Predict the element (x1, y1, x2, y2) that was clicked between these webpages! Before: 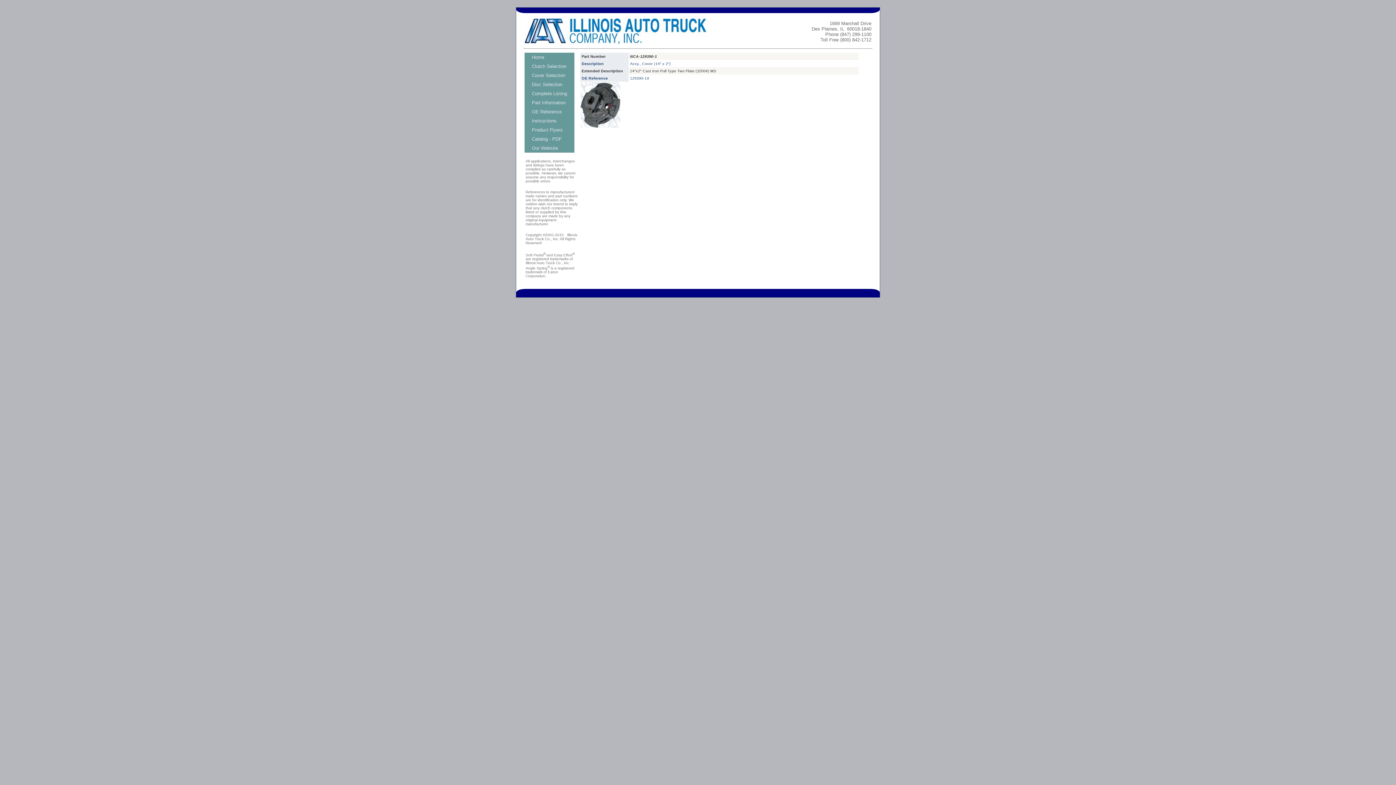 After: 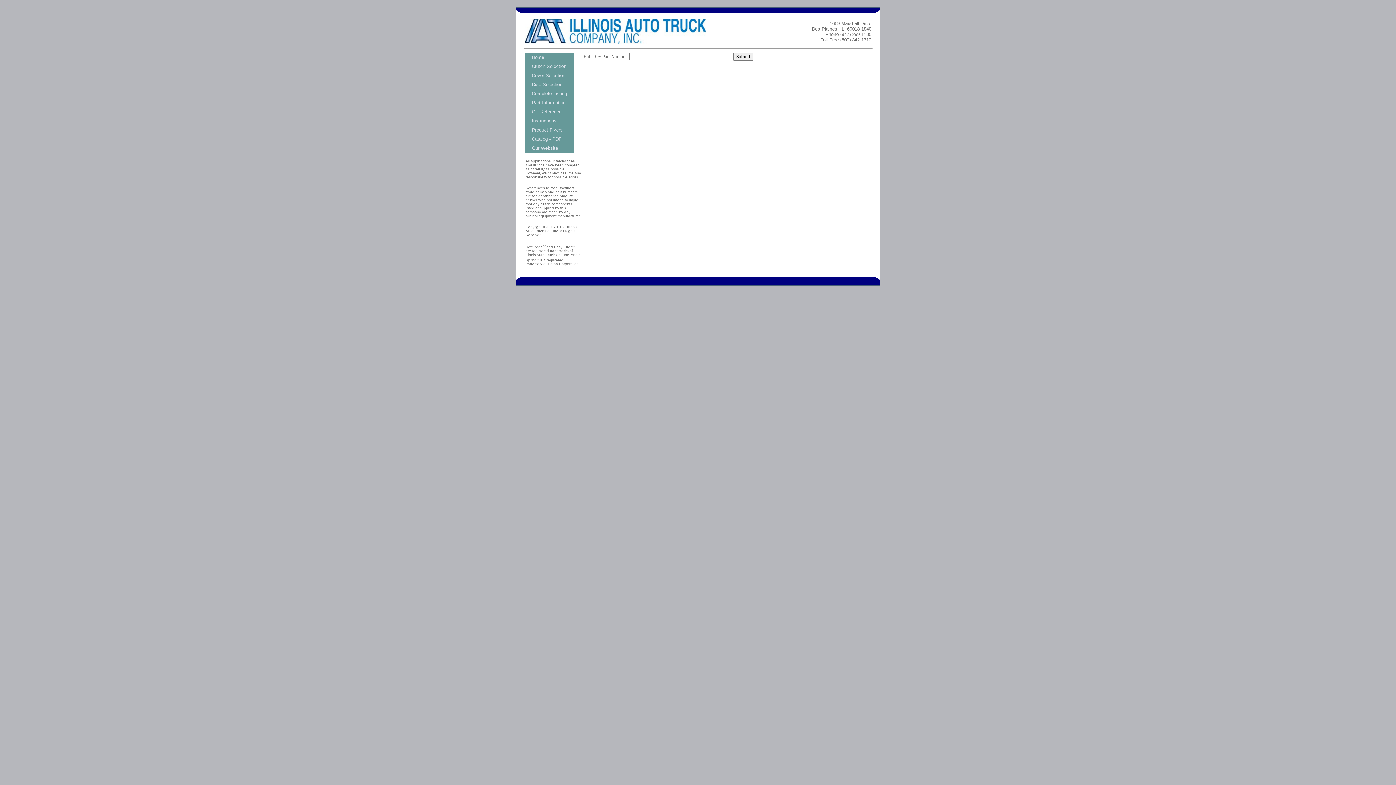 Action: label: OE Reference bbox: (524, 107, 574, 116)